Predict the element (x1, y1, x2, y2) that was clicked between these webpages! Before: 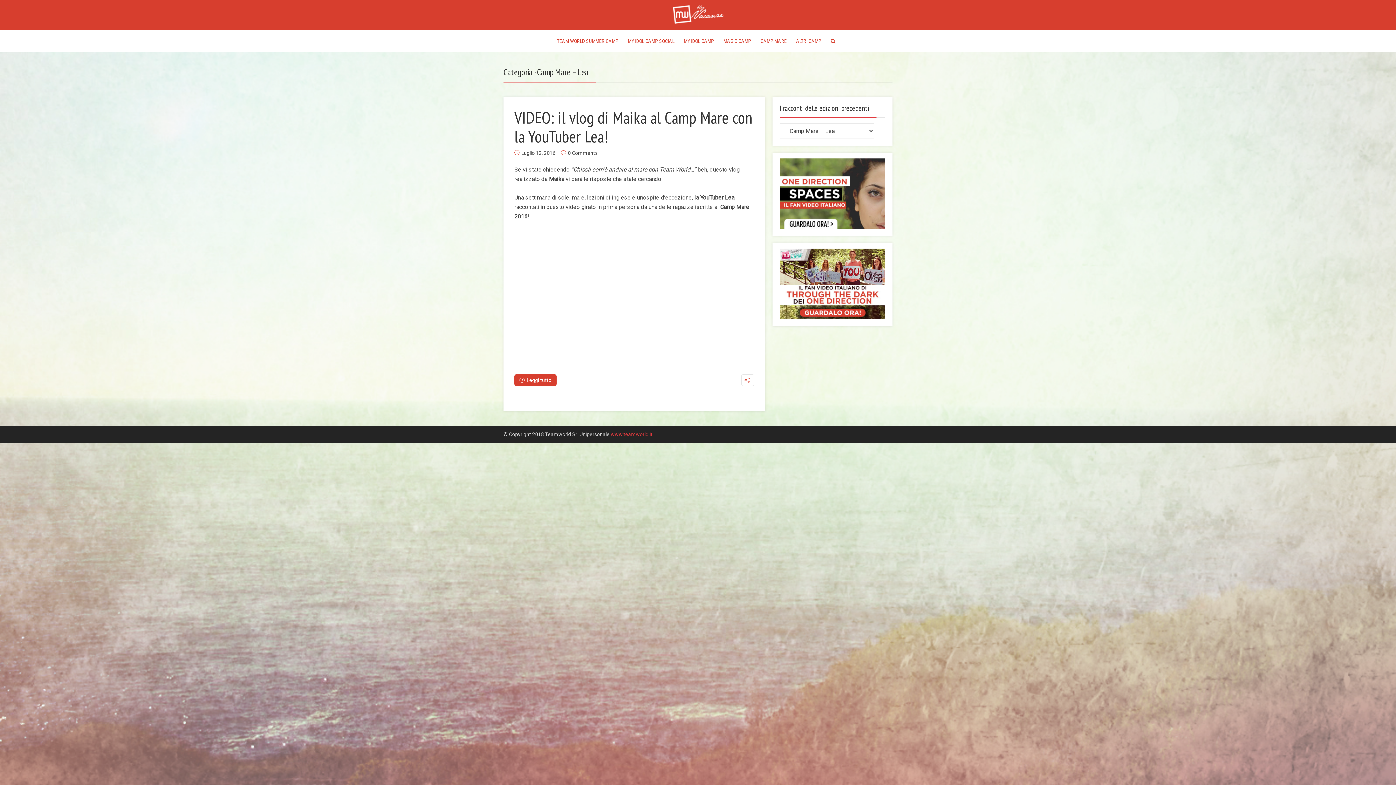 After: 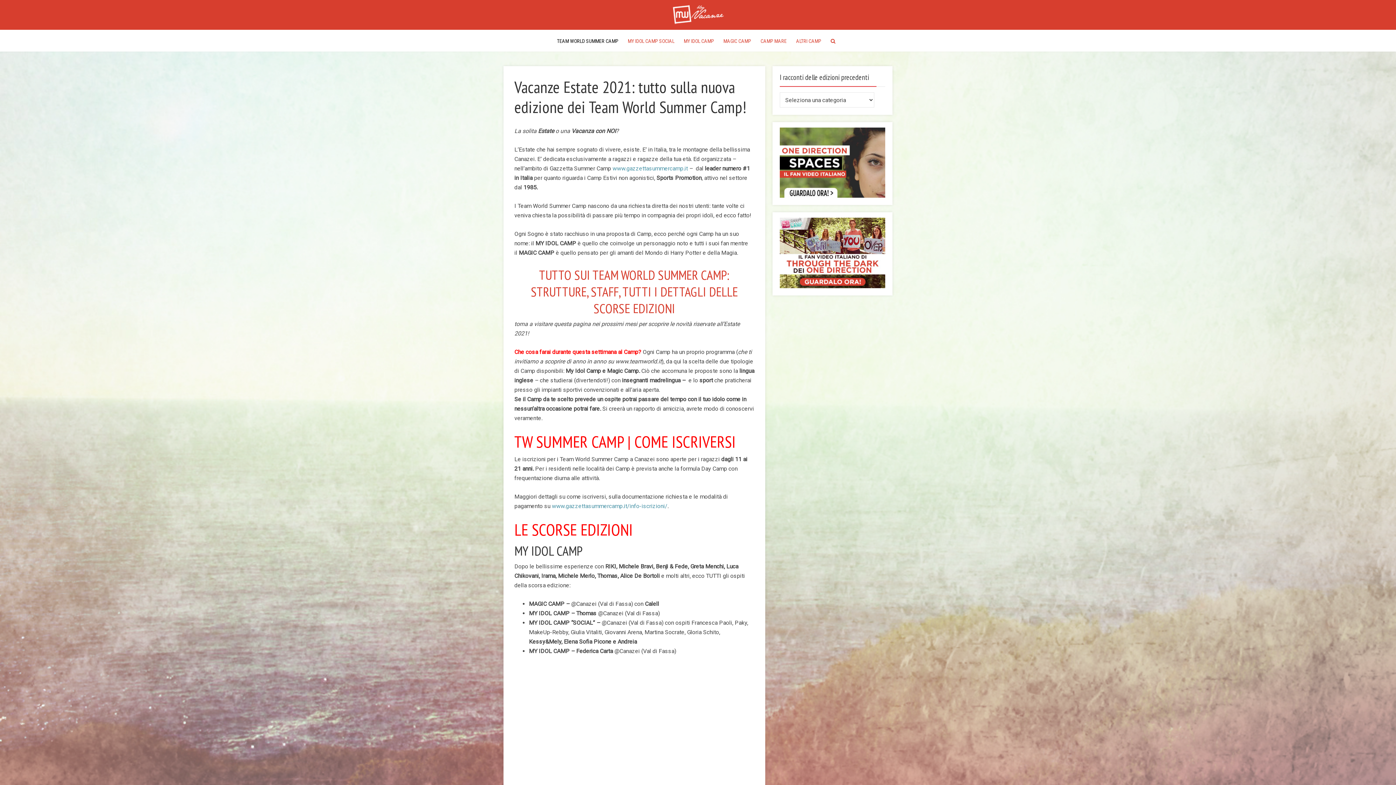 Action: label: TEAM WORLD SUMMER CAMP bbox: (556, 30, 619, 52)